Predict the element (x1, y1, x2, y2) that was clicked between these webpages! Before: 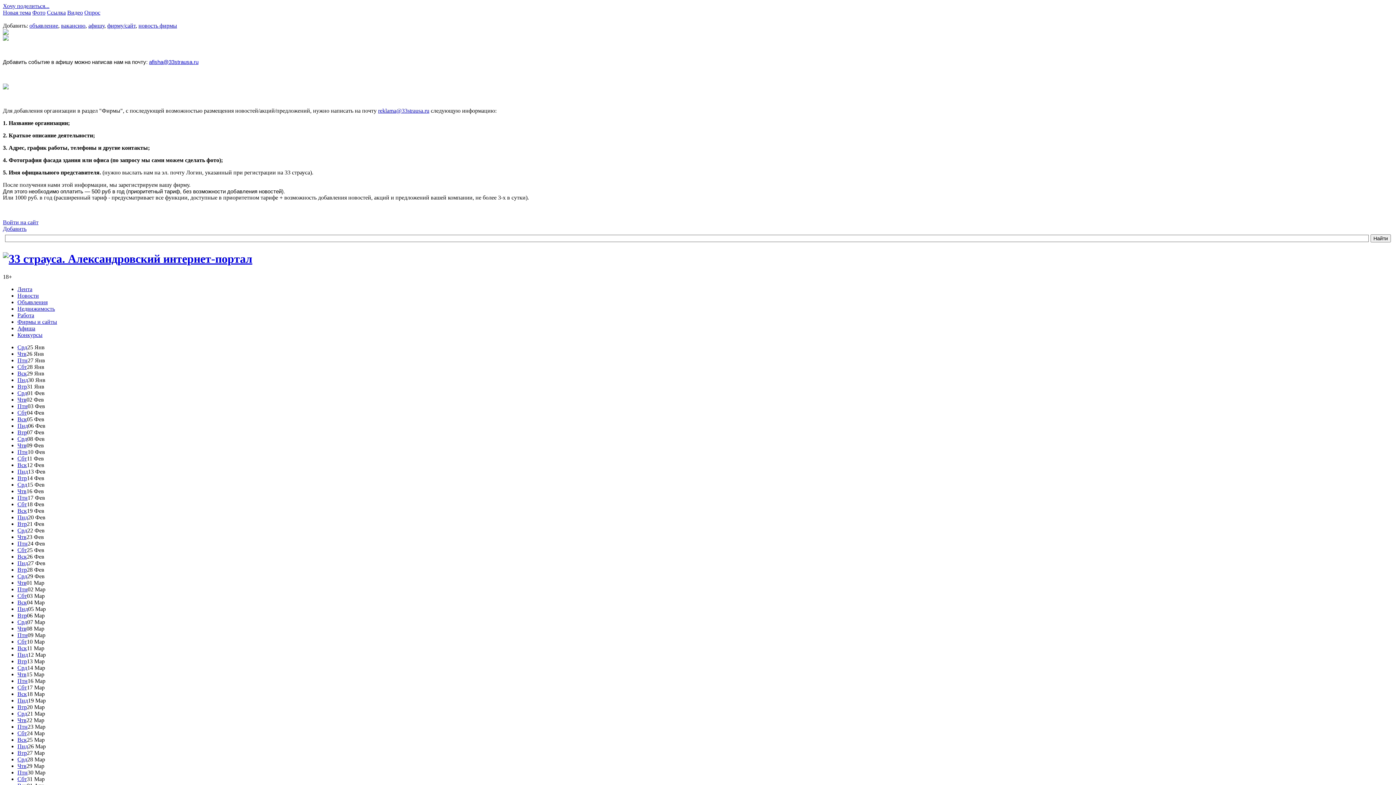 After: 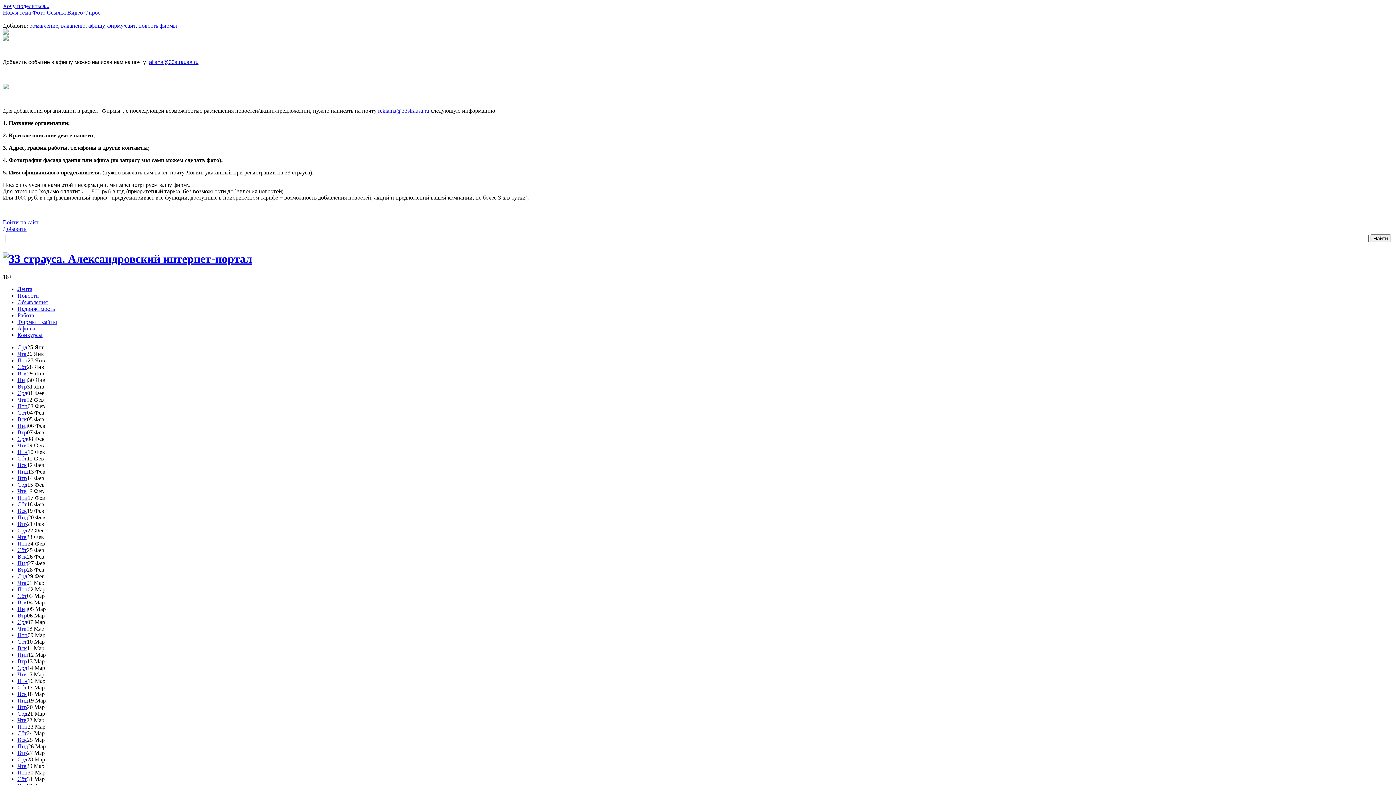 Action: label: Вск bbox: (17, 645, 26, 651)